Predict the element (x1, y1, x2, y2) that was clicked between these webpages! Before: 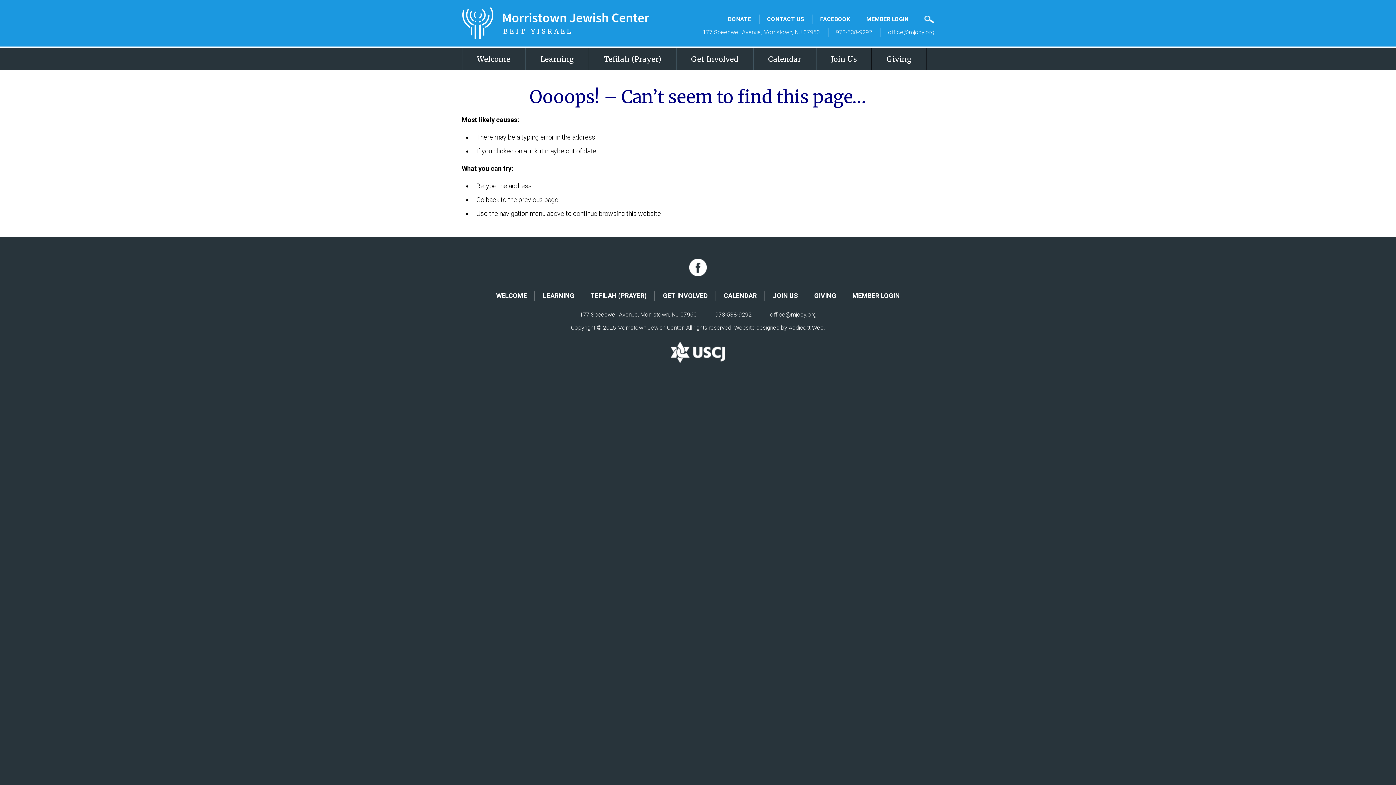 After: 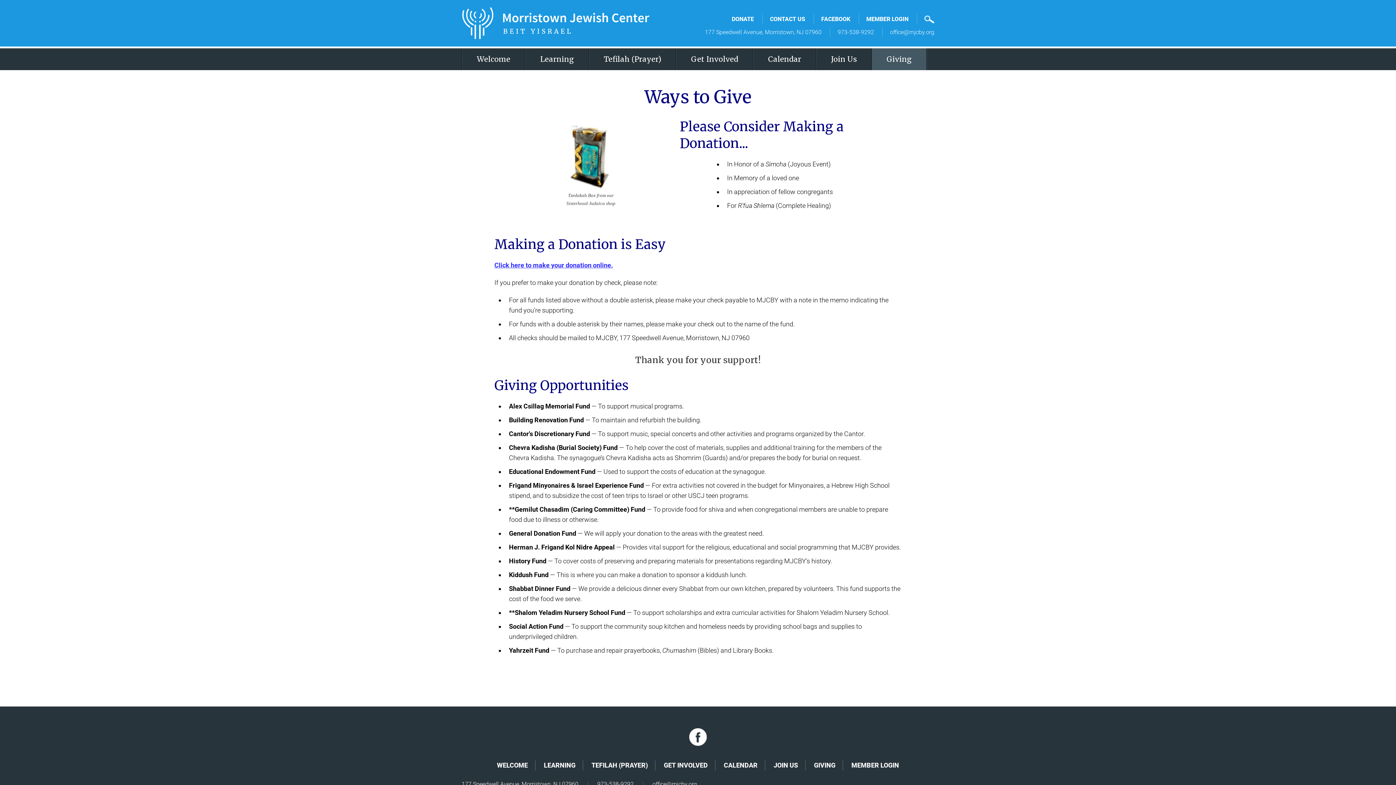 Action: label: GIVING bbox: (814, 292, 836, 299)